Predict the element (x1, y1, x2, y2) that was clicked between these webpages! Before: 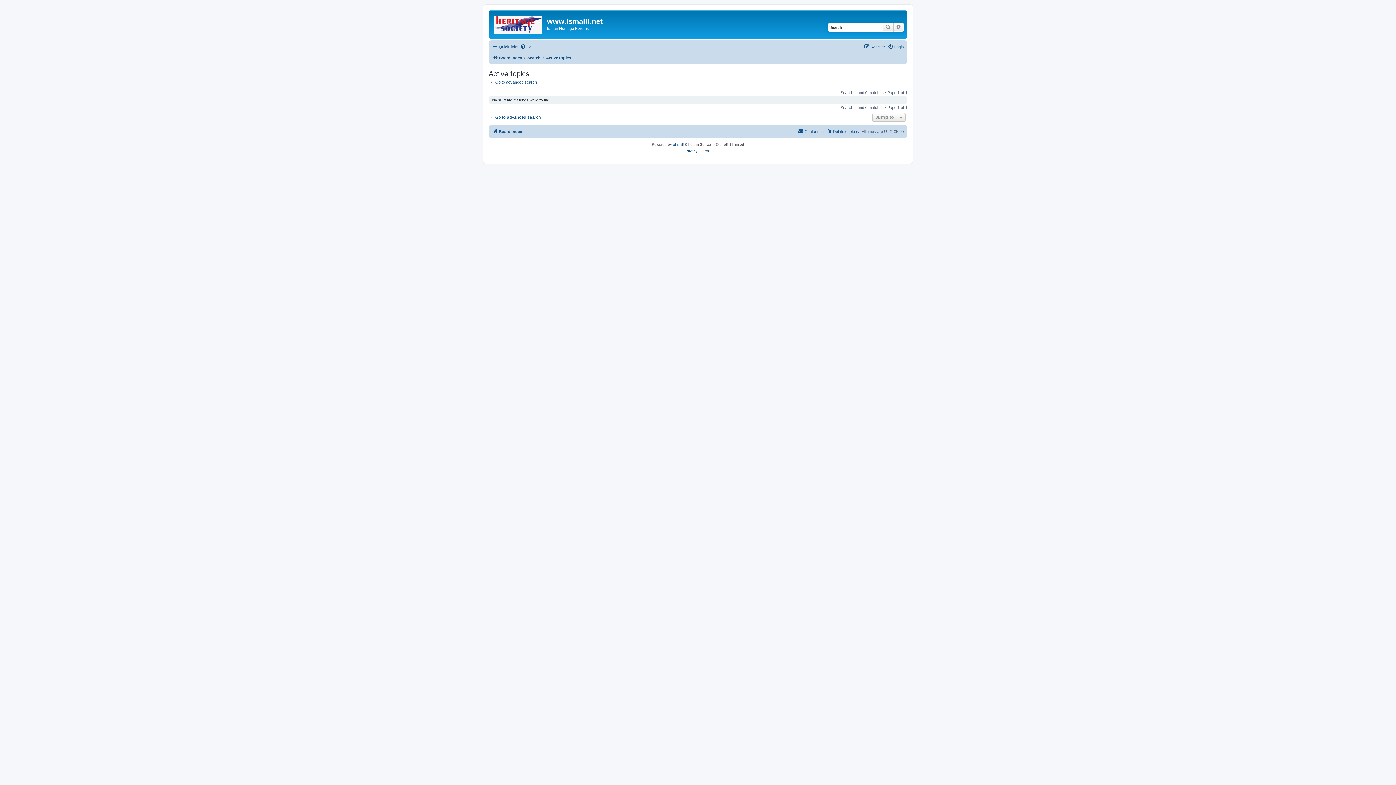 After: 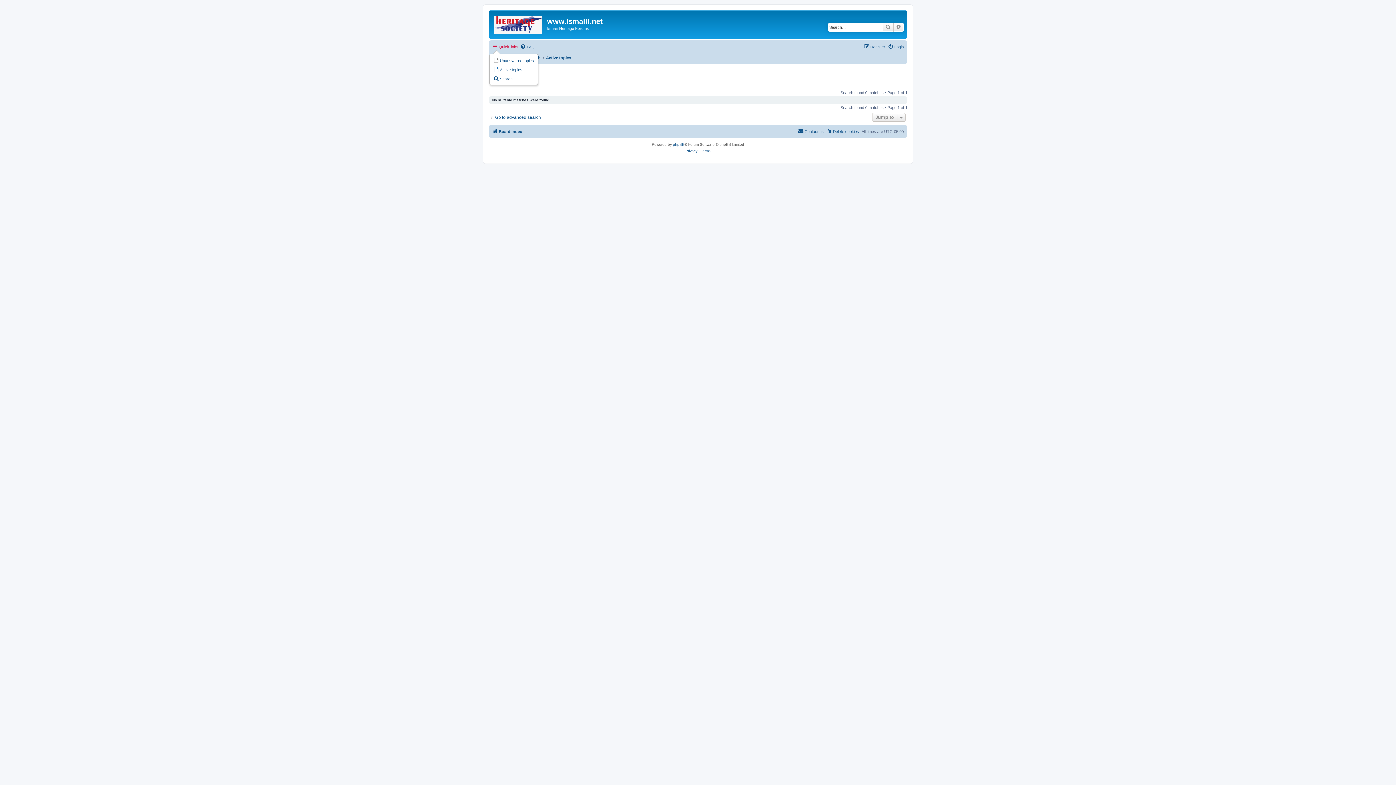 Action: label: Quick links bbox: (492, 42, 518, 51)